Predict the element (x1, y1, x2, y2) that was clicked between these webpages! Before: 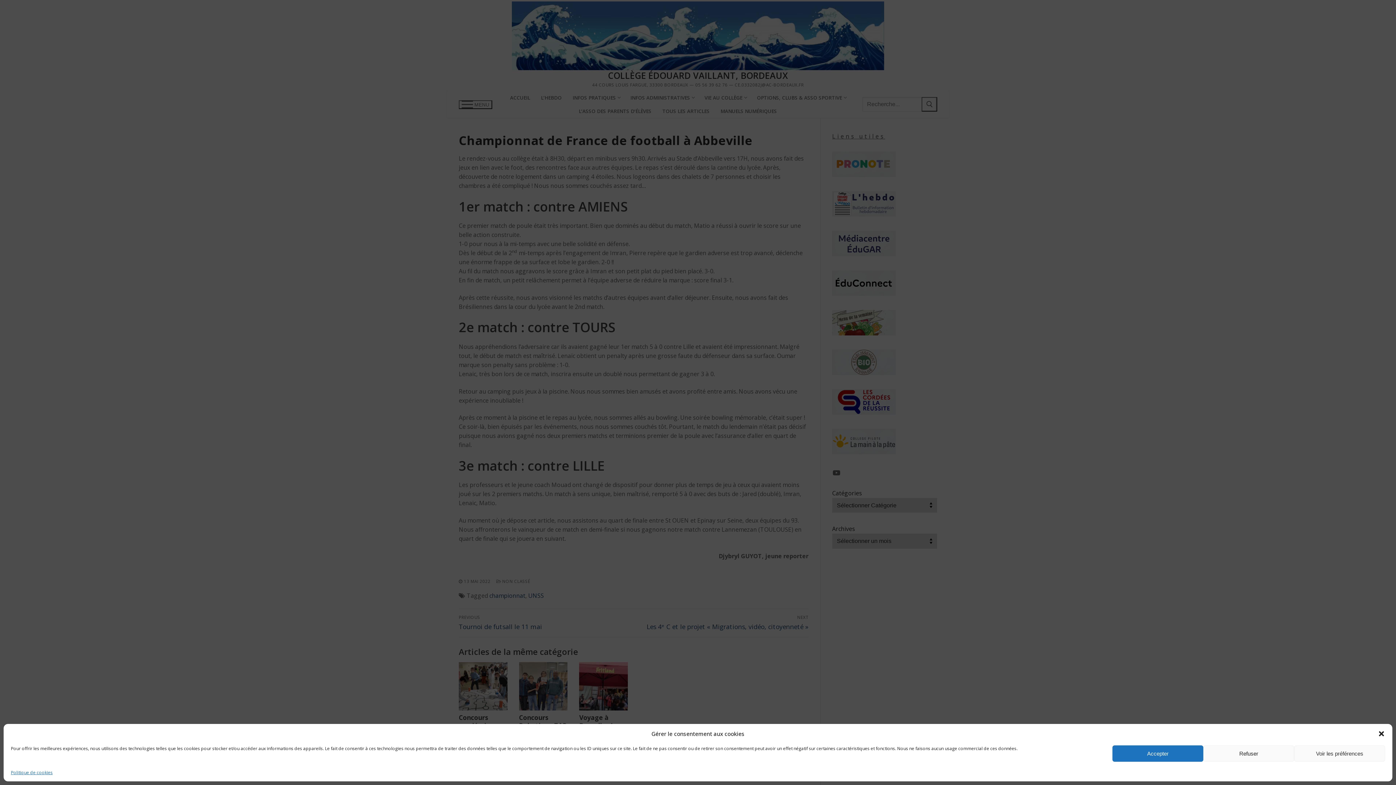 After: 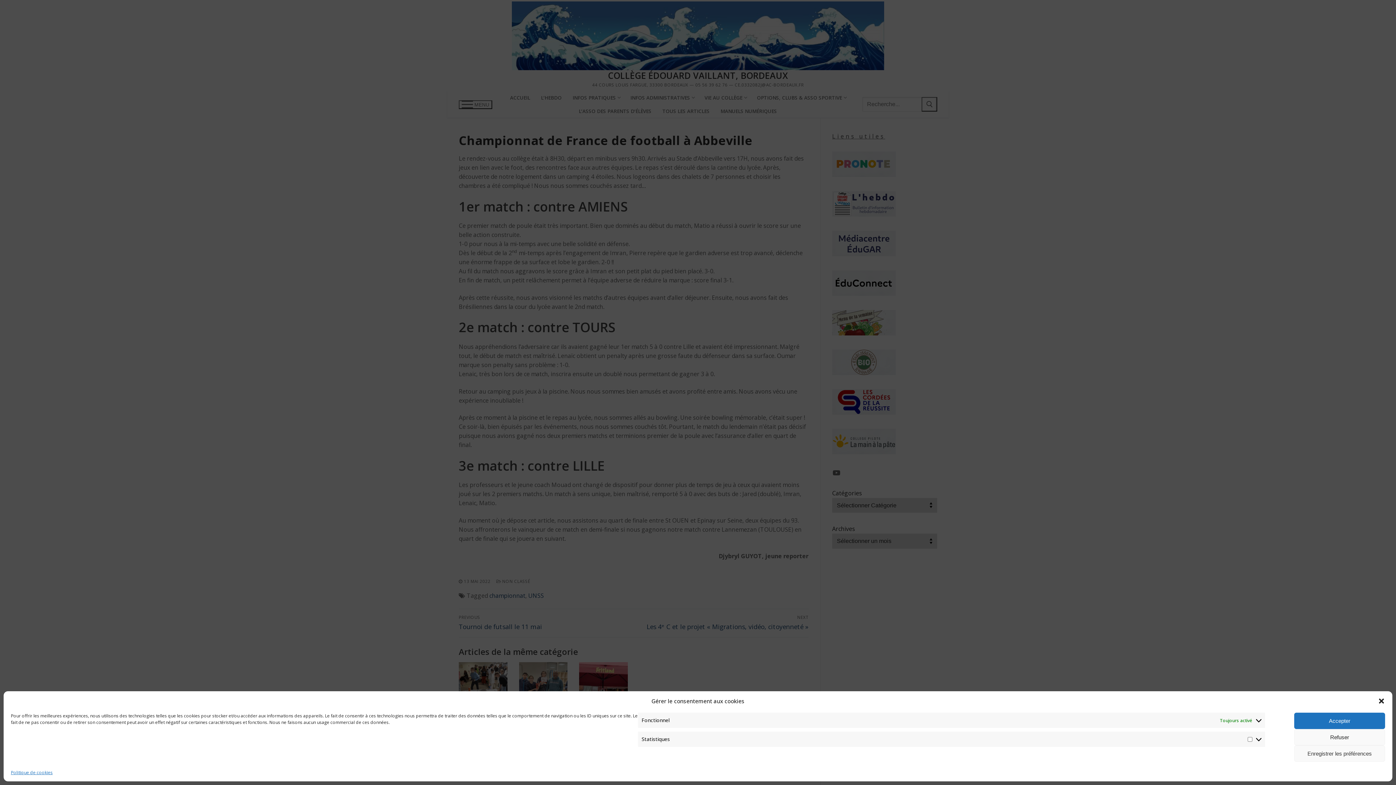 Action: label: Voir les préférences bbox: (1294, 745, 1385, 762)